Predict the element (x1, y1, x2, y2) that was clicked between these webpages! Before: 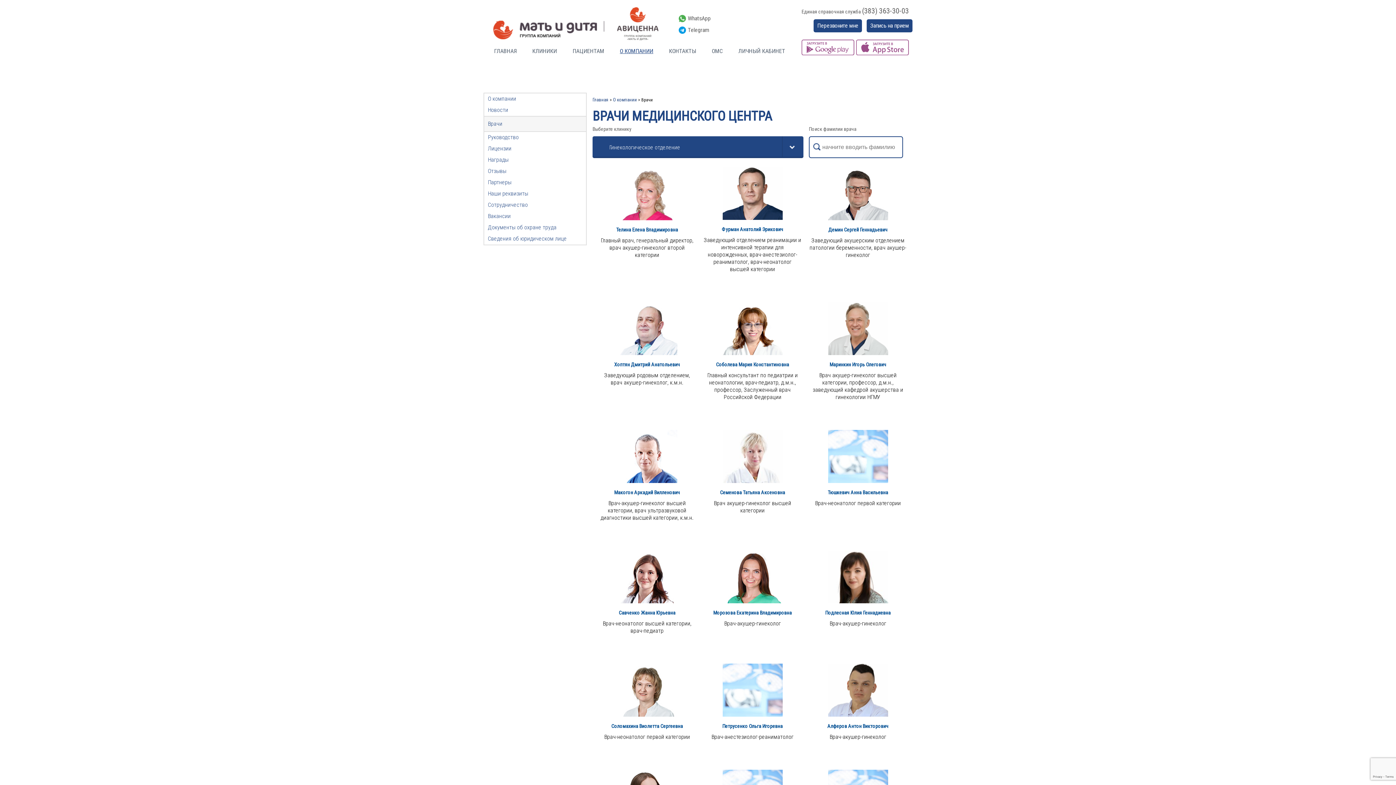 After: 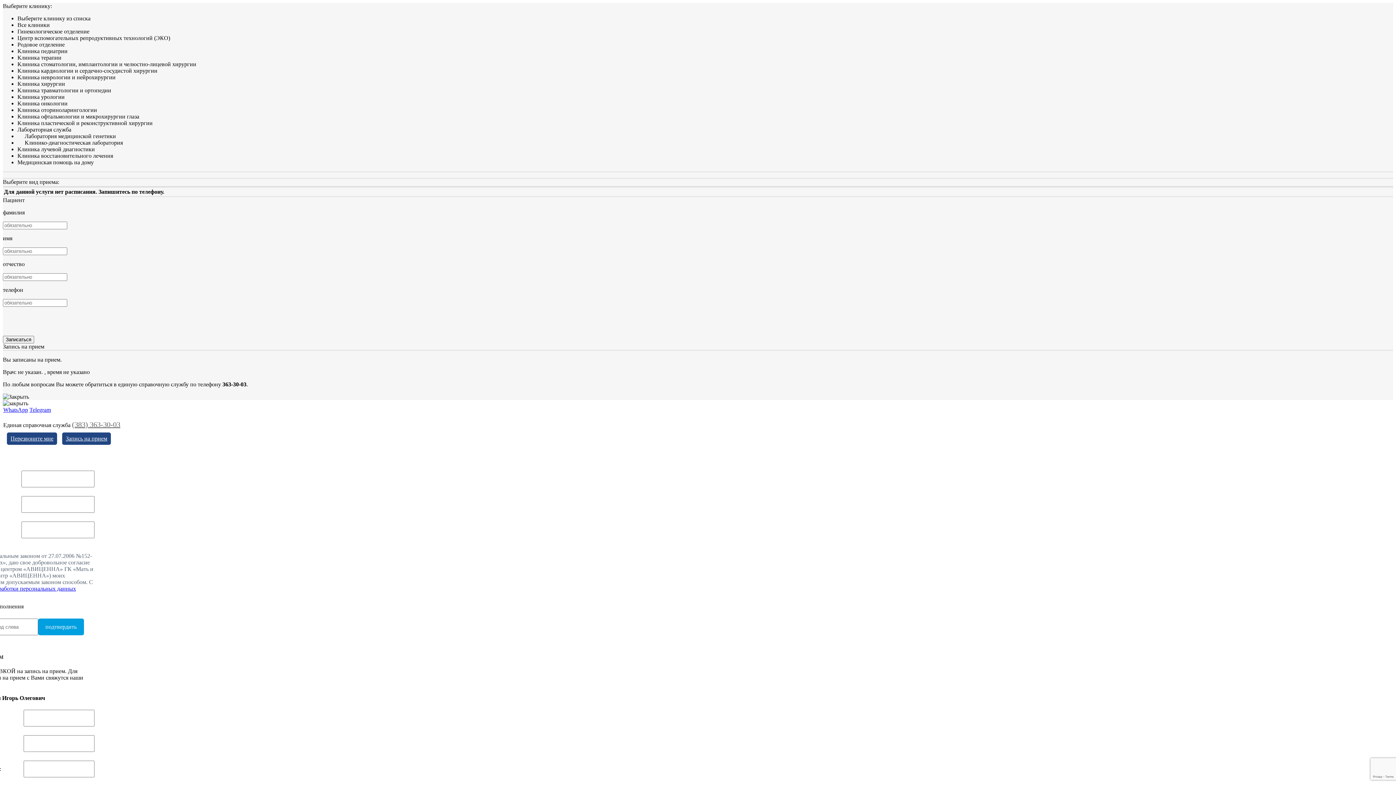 Action: bbox: (809, 353, 907, 368) label: Маринкин Игорь Олегович